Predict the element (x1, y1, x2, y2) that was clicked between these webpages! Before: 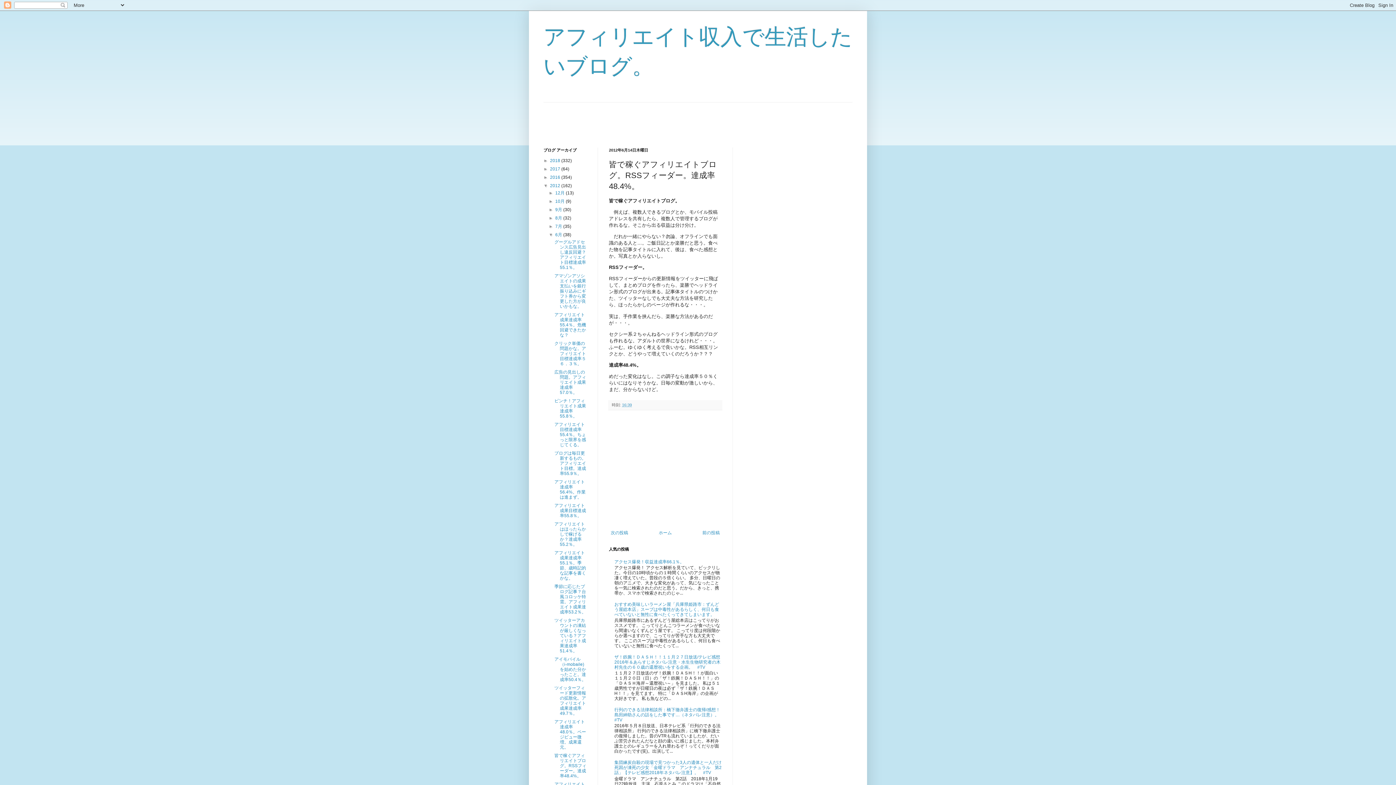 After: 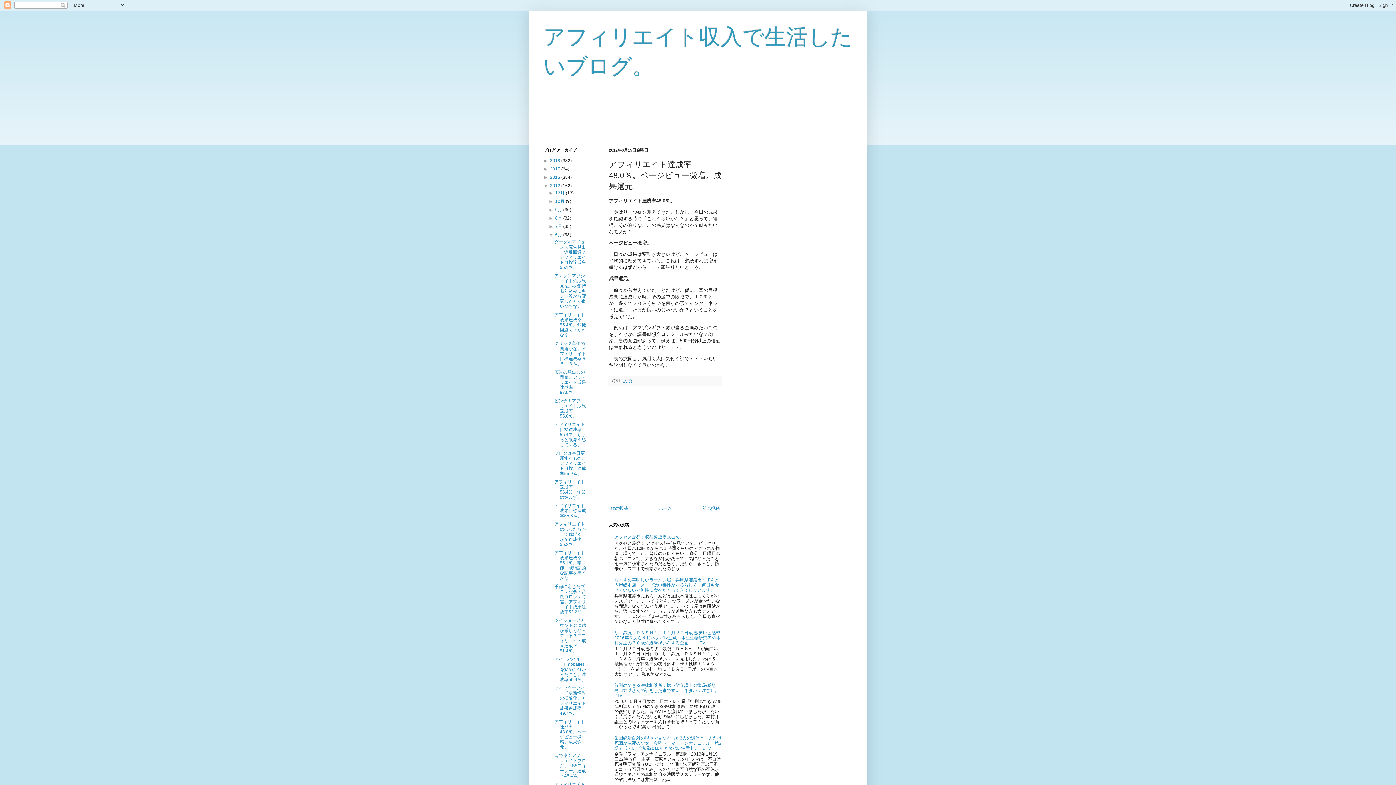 Action: bbox: (609, 528, 630, 537) label: 次の投稿